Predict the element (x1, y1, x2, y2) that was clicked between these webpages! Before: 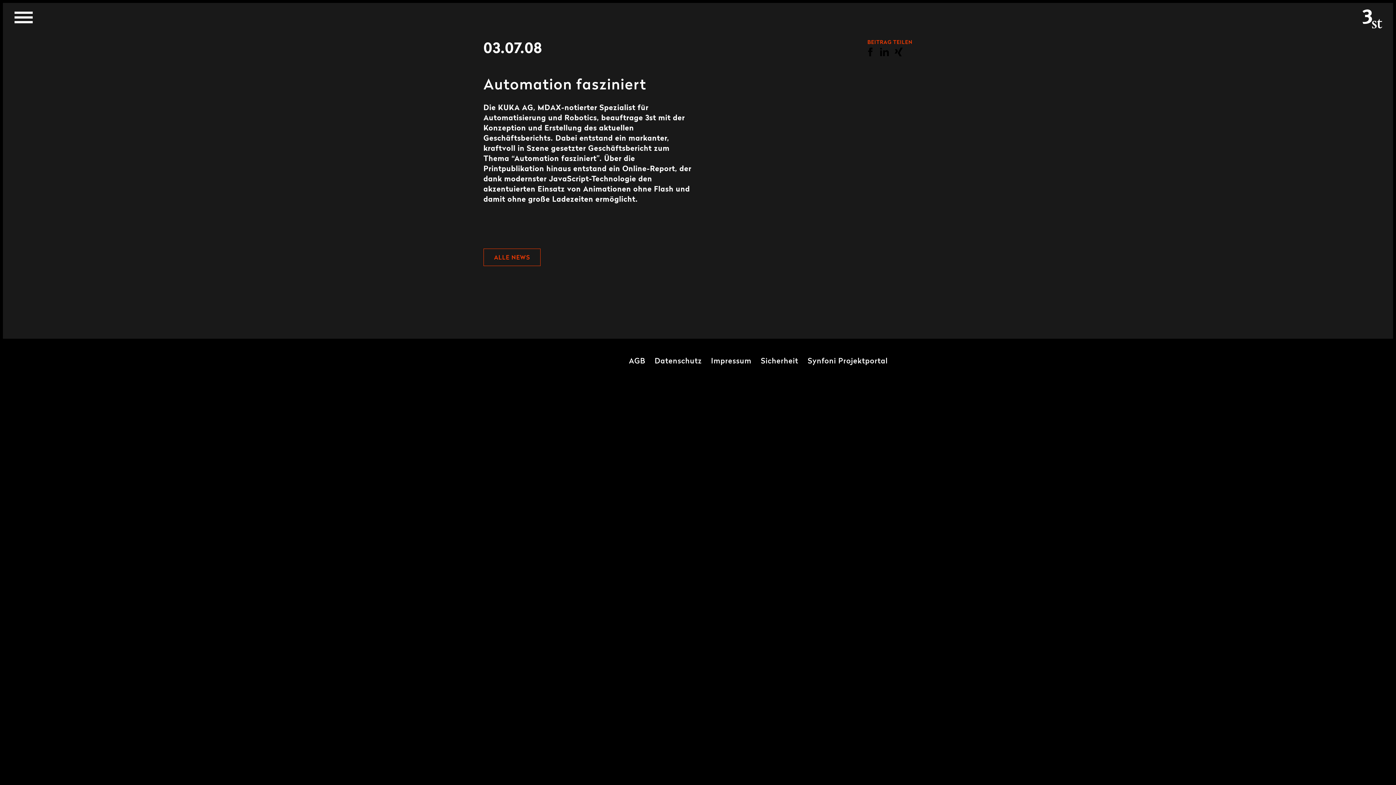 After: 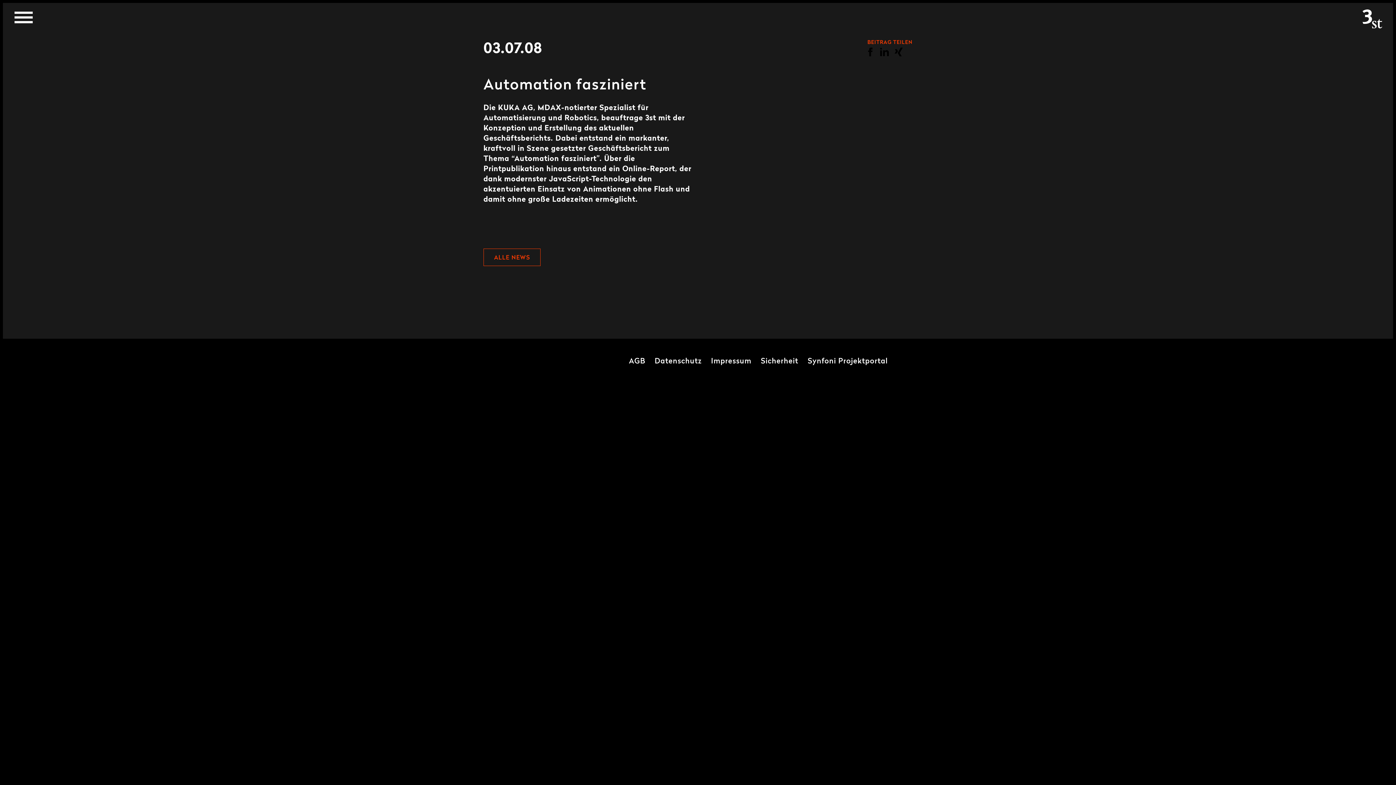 Action: bbox: (880, 50, 889, 58)